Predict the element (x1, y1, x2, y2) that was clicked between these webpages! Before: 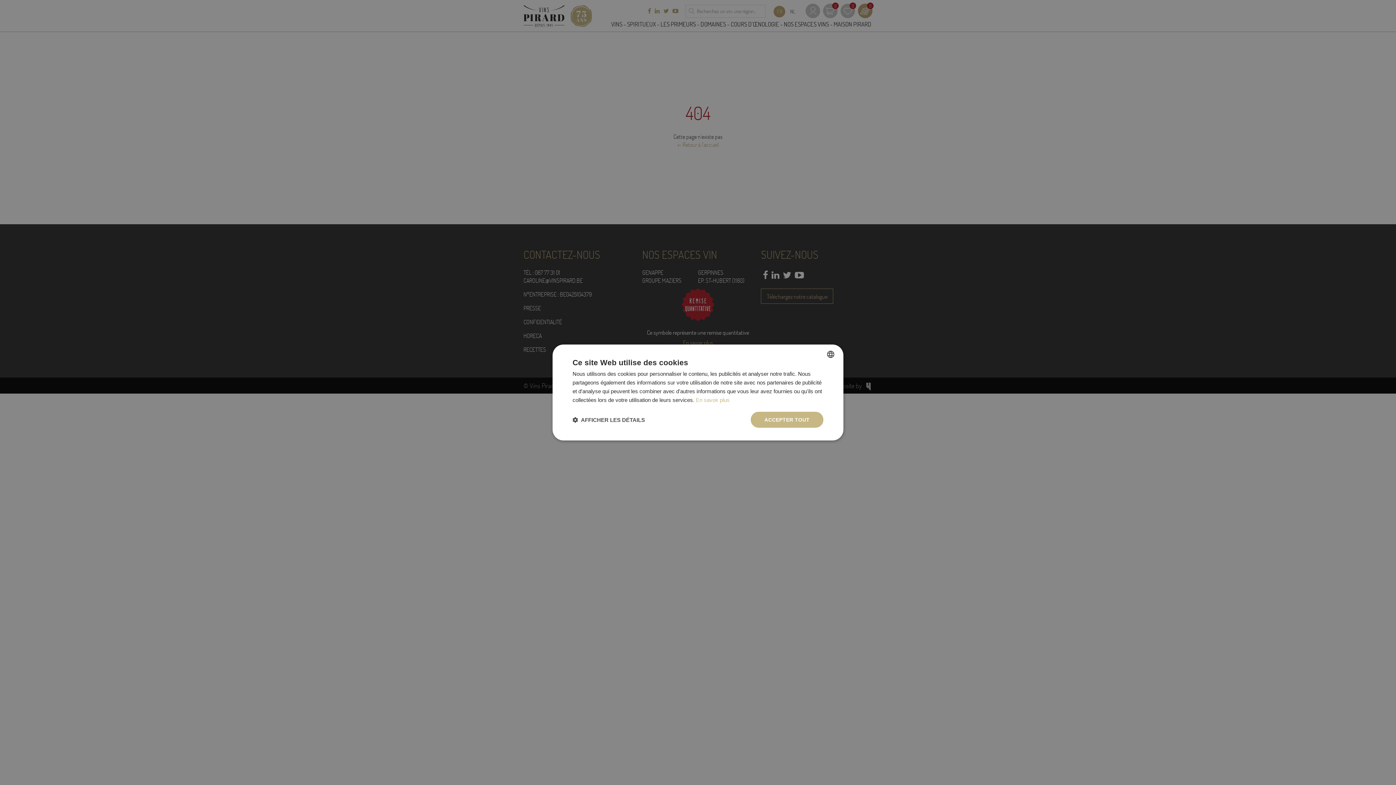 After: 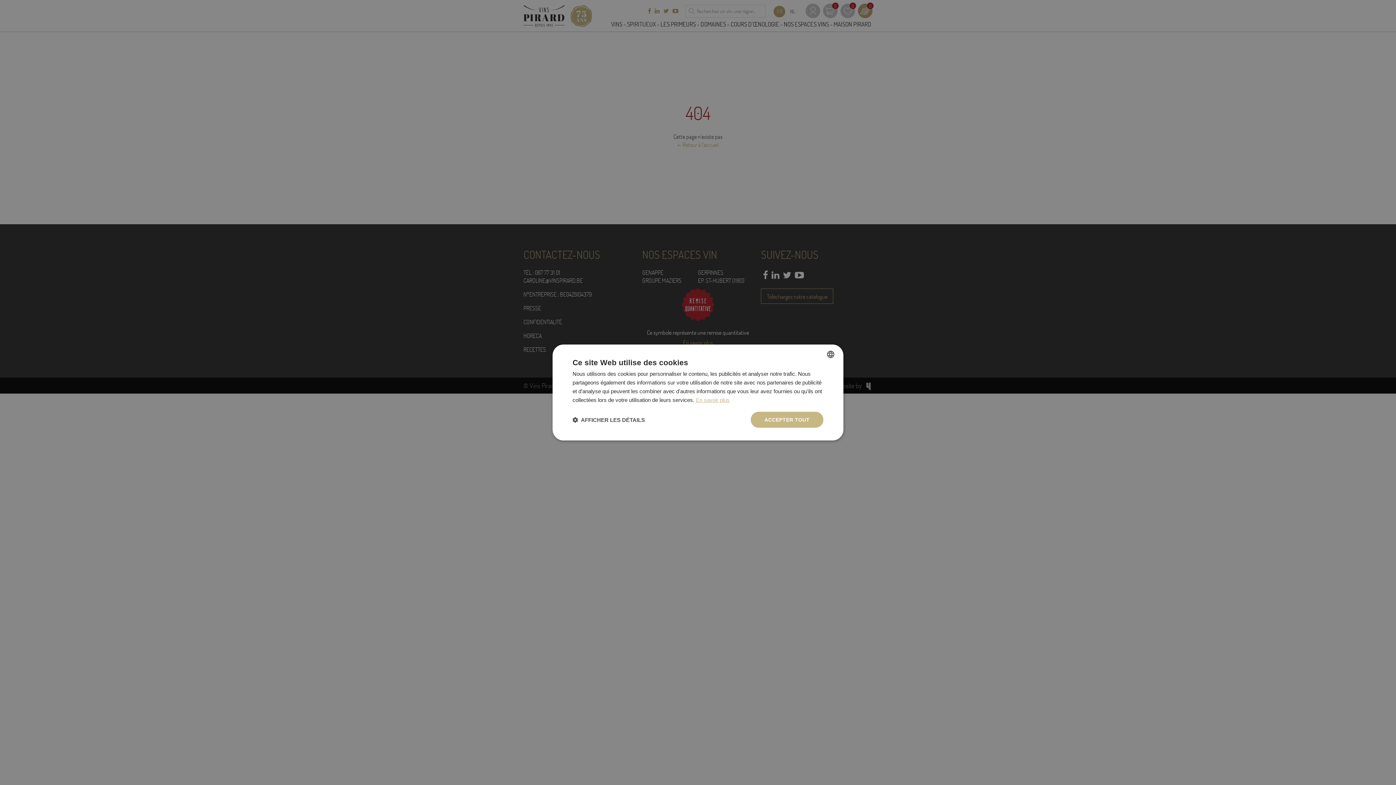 Action: bbox: (696, 397, 729, 403) label: En savoir plus, opens a new window